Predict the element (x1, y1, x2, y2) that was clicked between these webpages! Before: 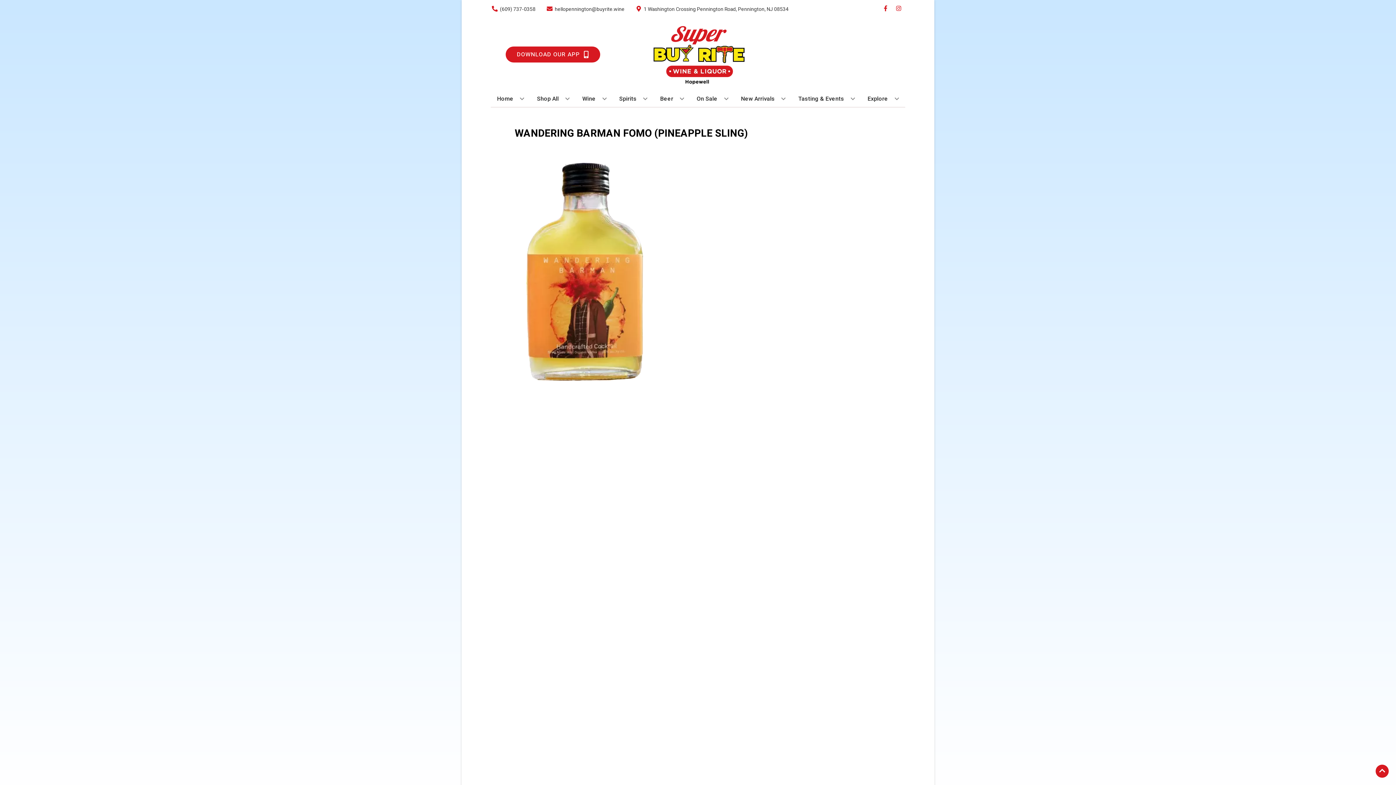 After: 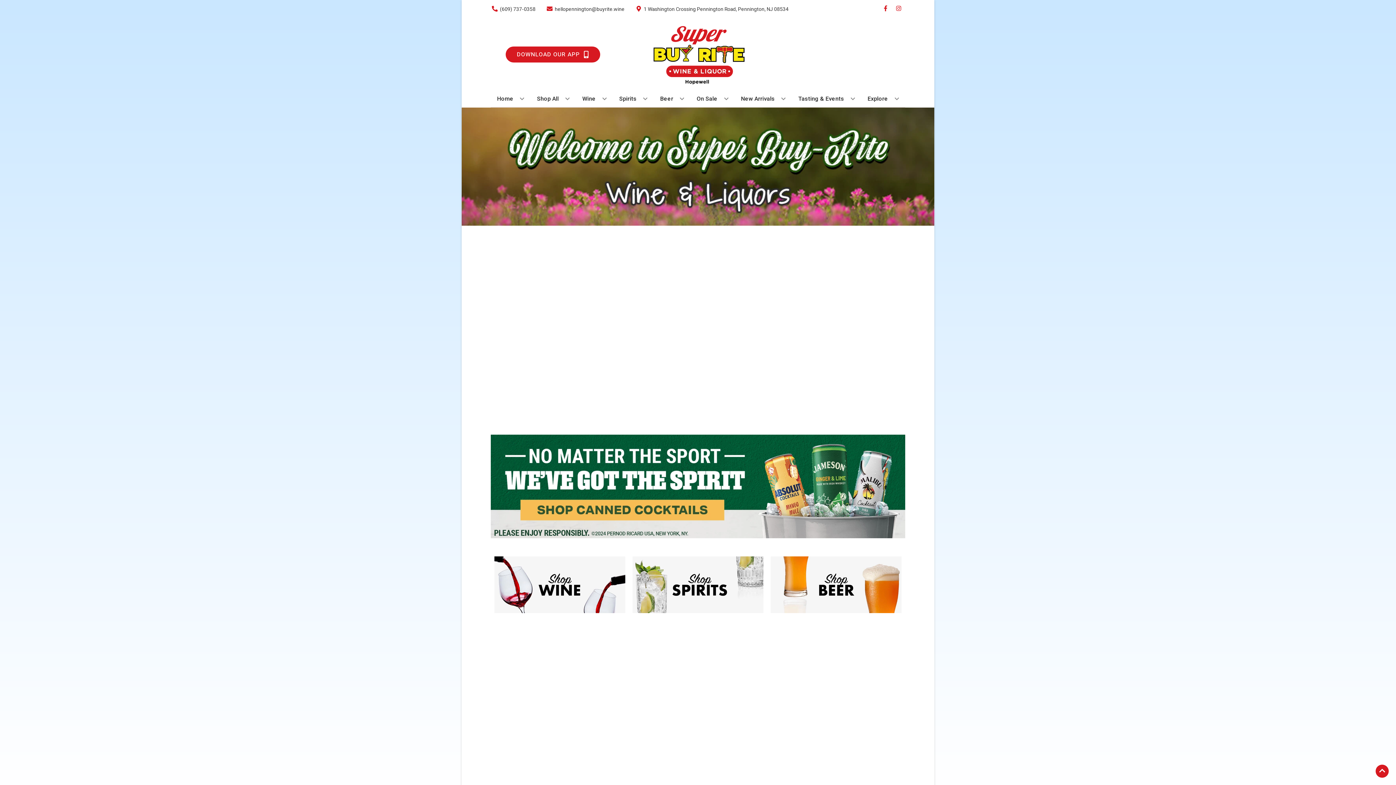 Action: bbox: (494, 90, 527, 106) label: Home